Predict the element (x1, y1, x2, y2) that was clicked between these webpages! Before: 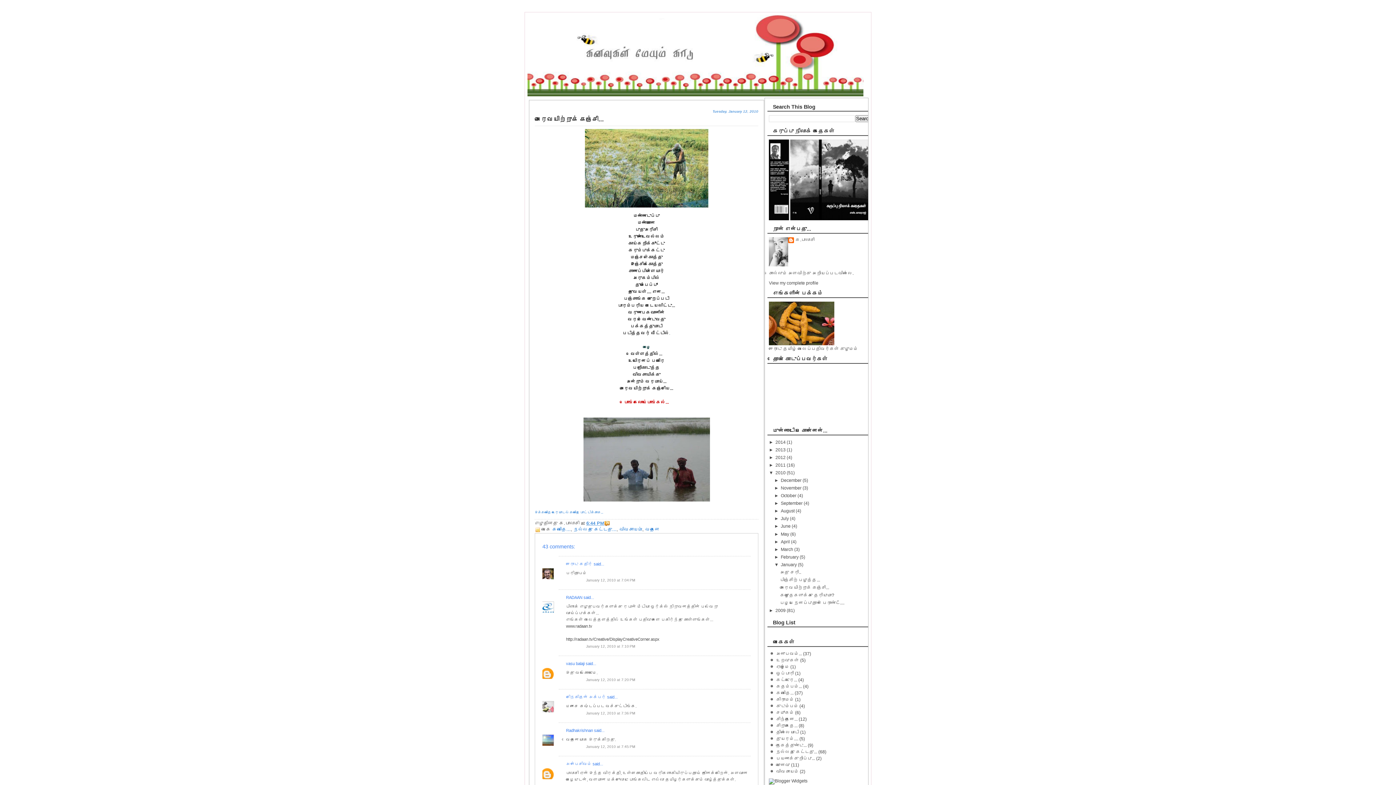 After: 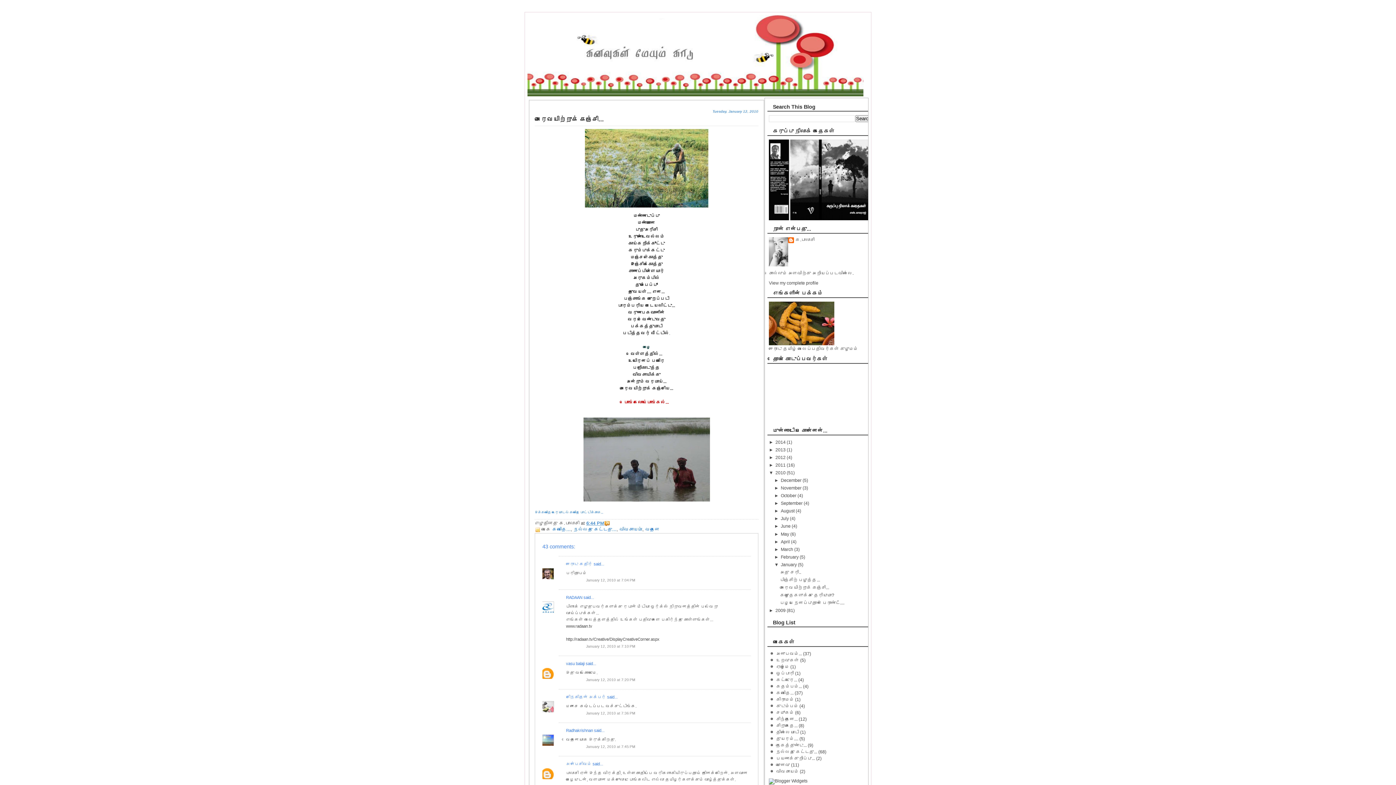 Action: label: அரைவயிற்றுக் கஞ்சி... bbox: (780, 585, 829, 590)